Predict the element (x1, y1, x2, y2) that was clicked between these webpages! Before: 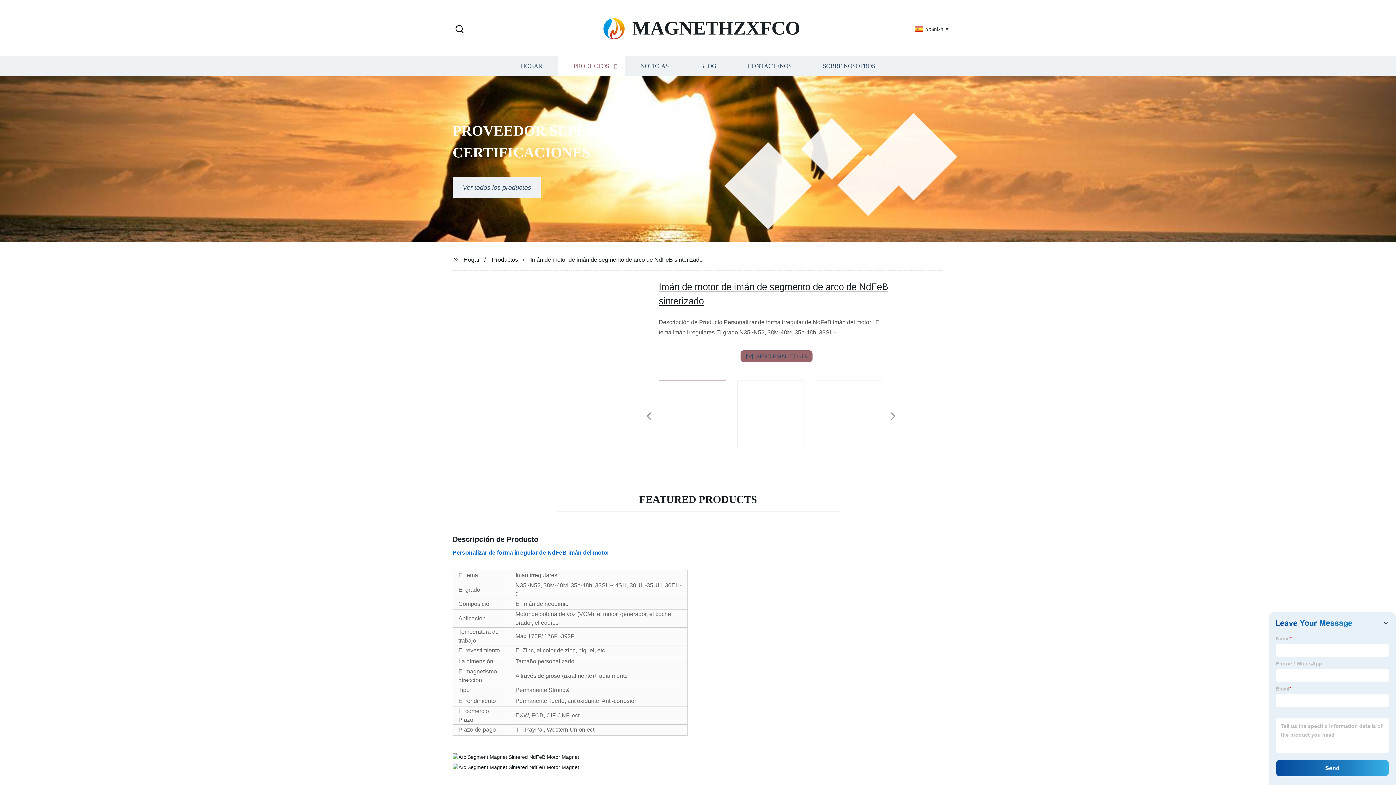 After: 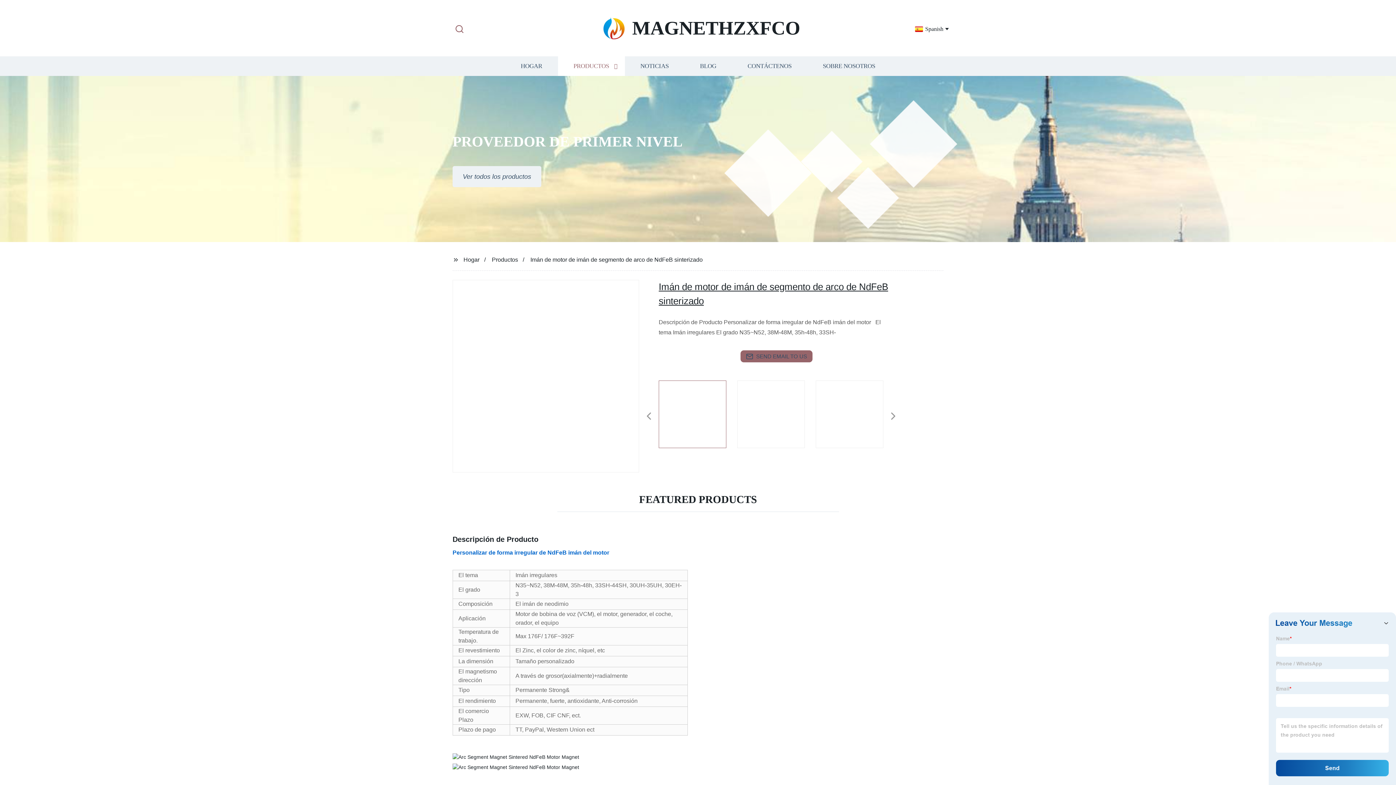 Action: bbox: (452, 23, 466, 35) label: Search